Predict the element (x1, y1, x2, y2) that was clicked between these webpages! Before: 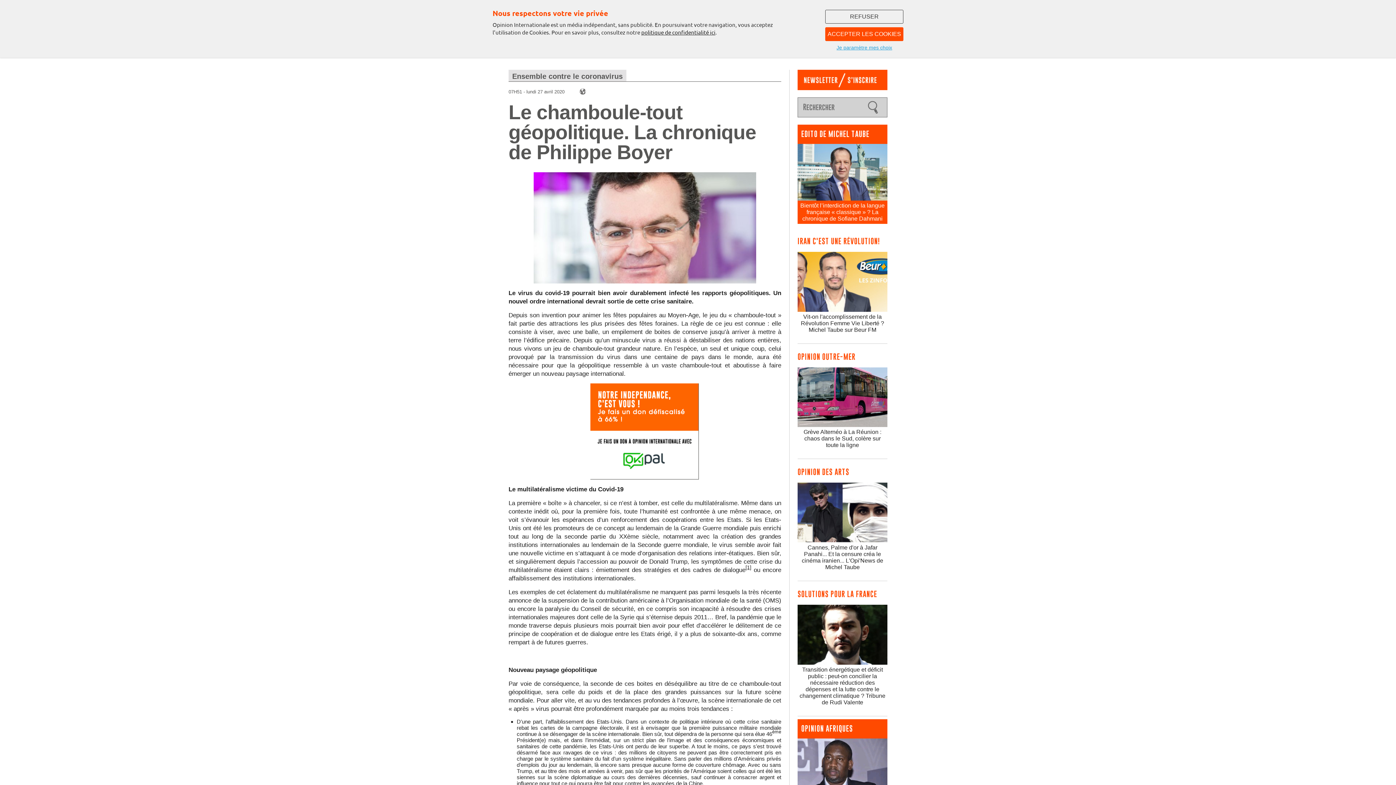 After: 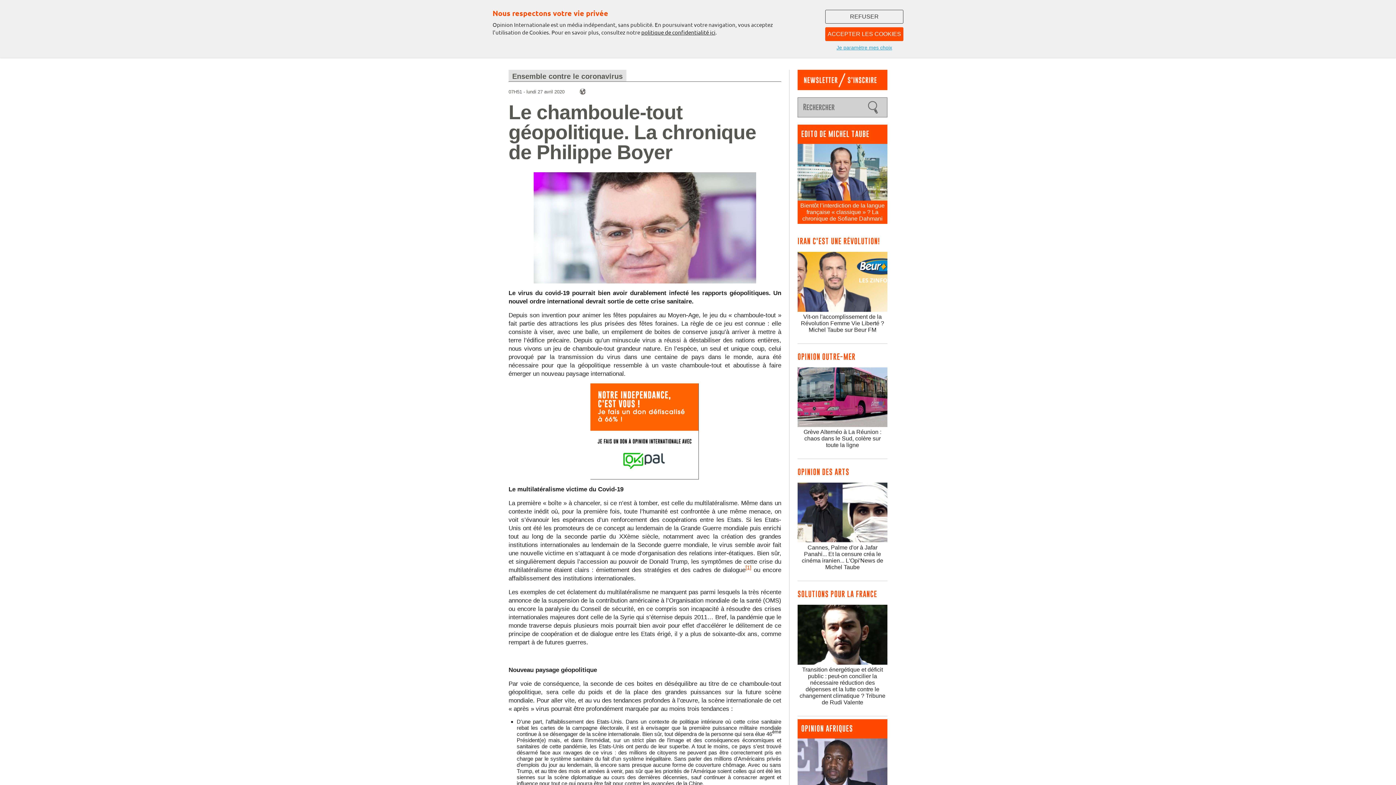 Action: bbox: (745, 566, 751, 573) label: [1]